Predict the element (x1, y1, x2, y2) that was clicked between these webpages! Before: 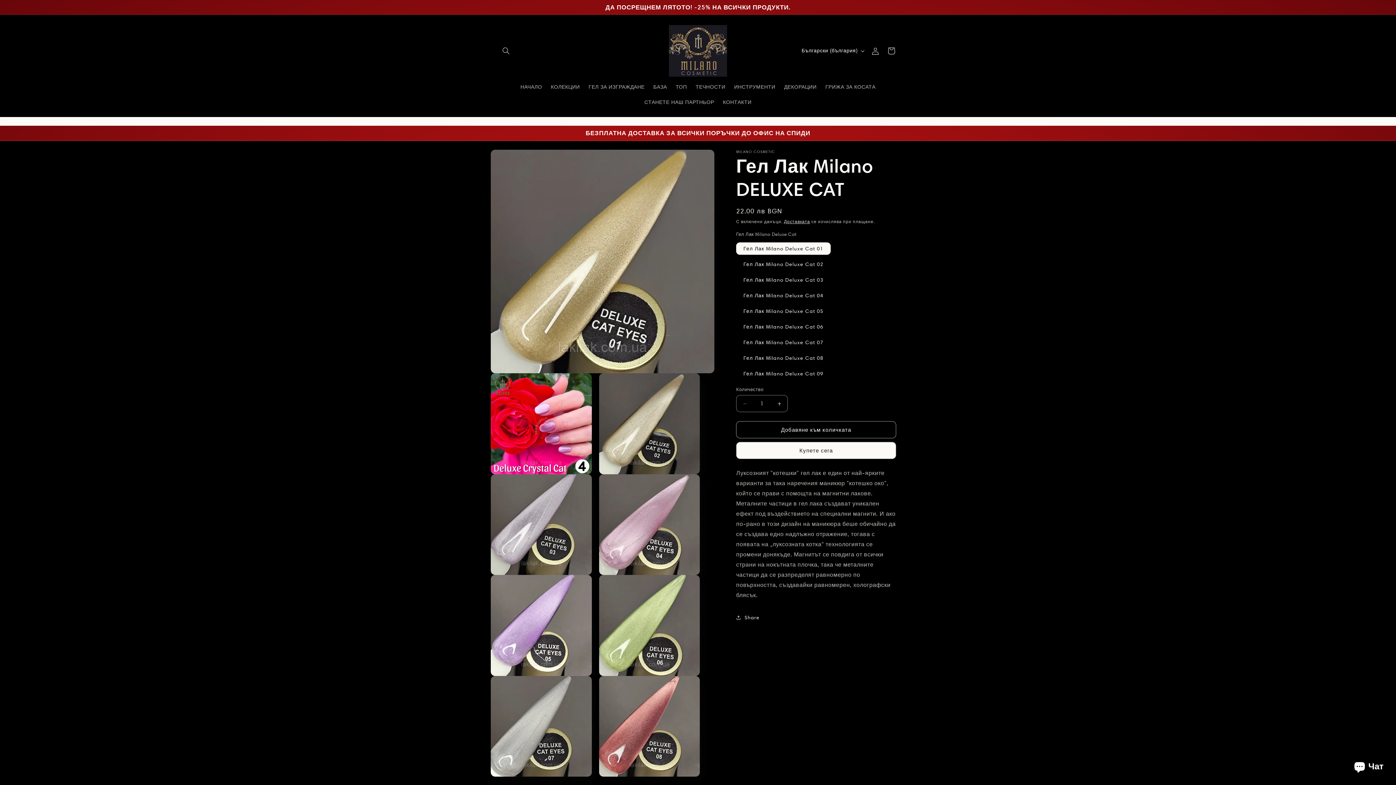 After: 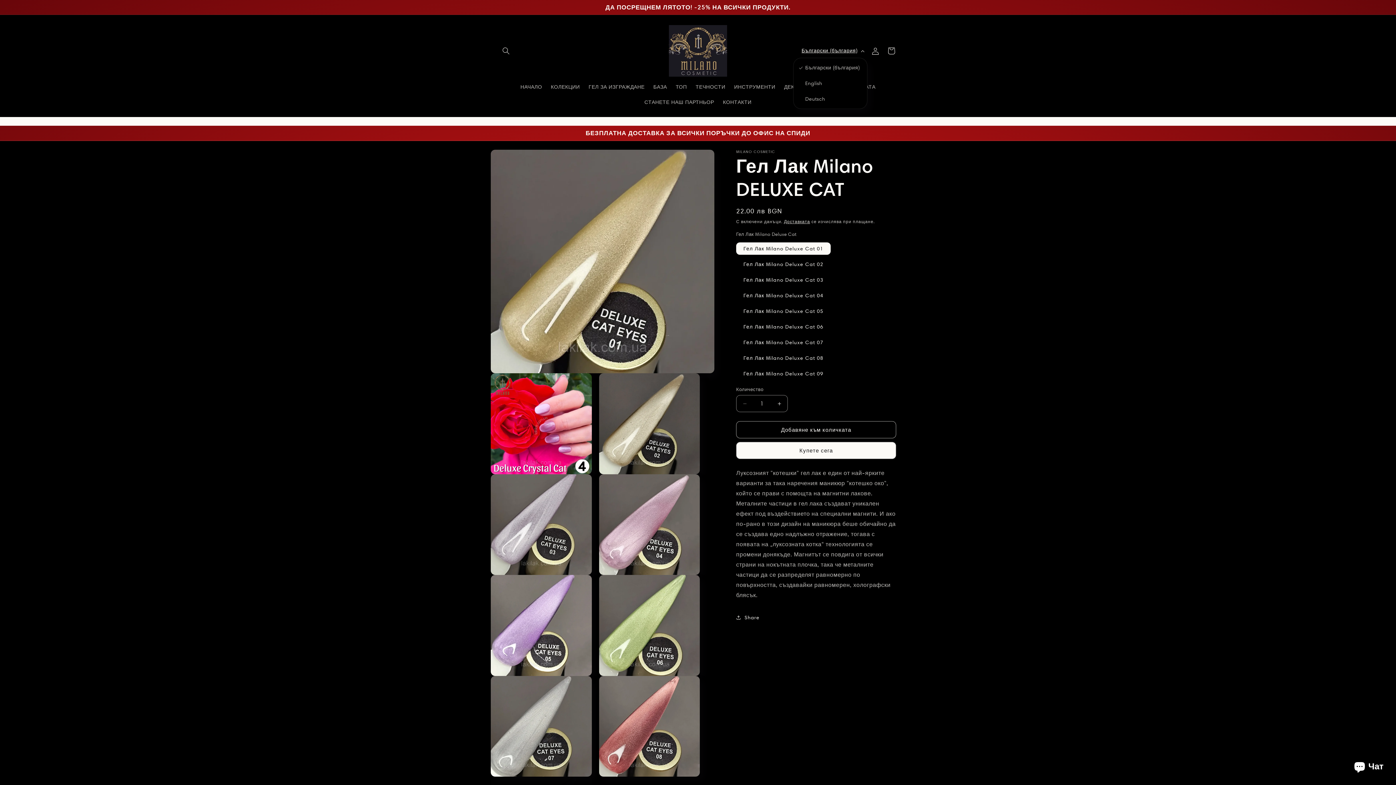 Action: label: Български (българия) bbox: (797, 43, 867, 57)